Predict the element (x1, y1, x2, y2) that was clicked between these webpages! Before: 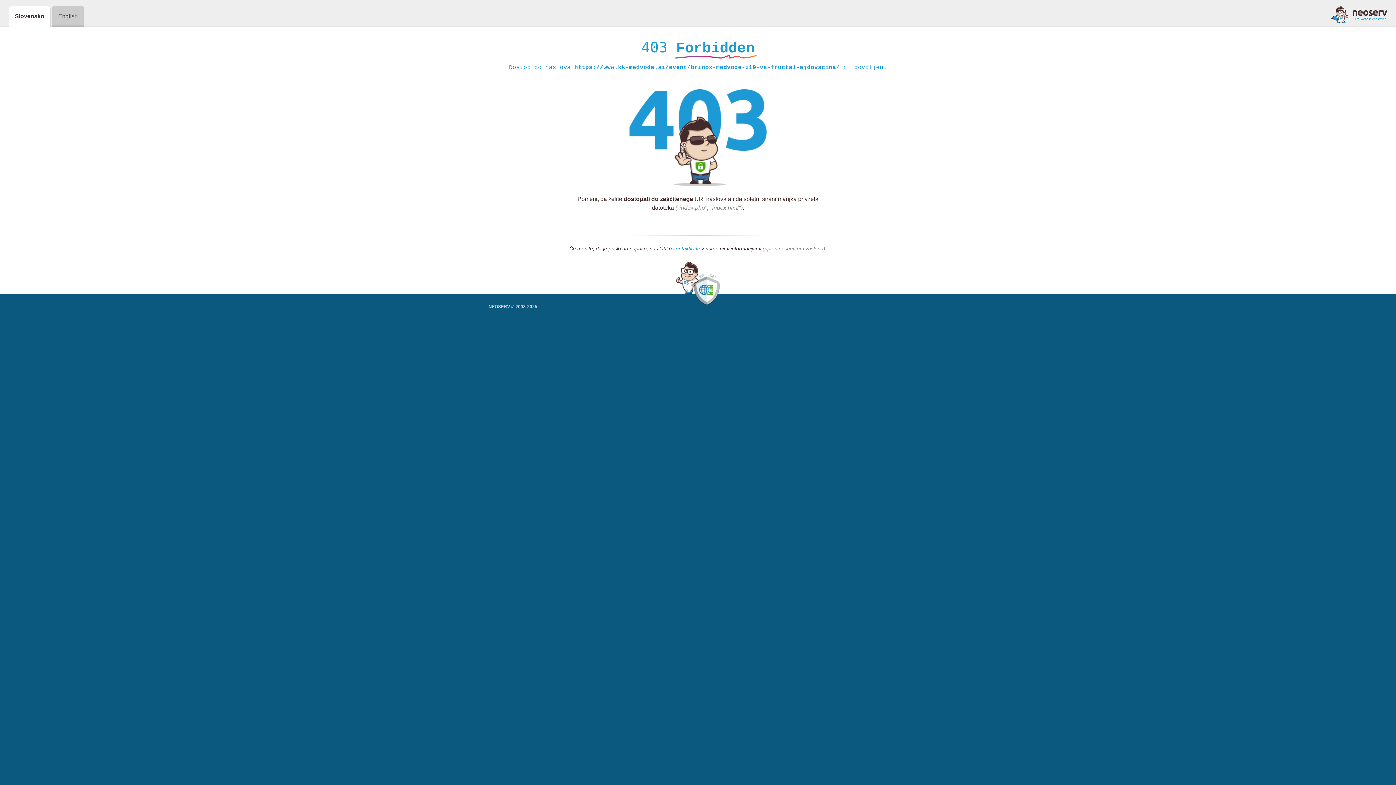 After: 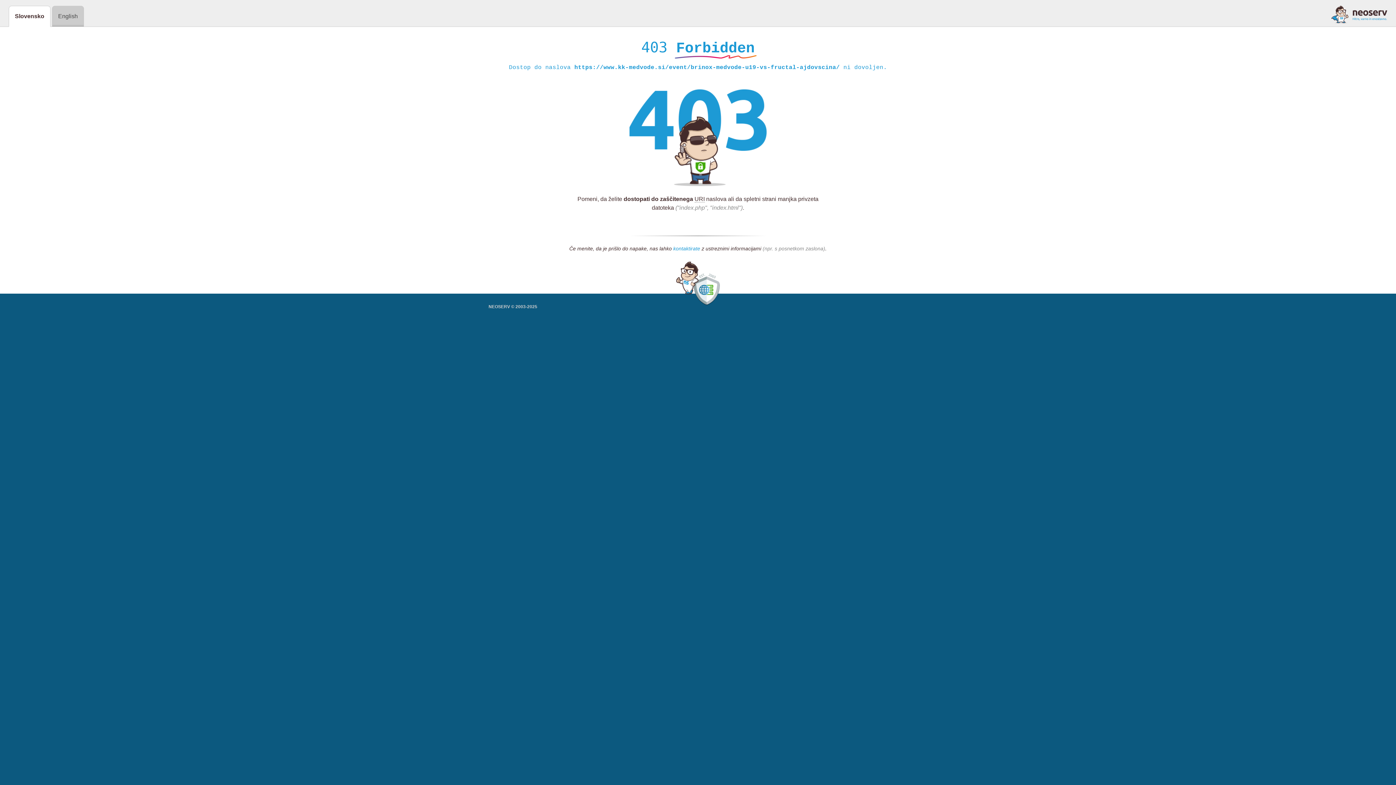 Action: label: kontaktirate bbox: (673, 245, 700, 252)